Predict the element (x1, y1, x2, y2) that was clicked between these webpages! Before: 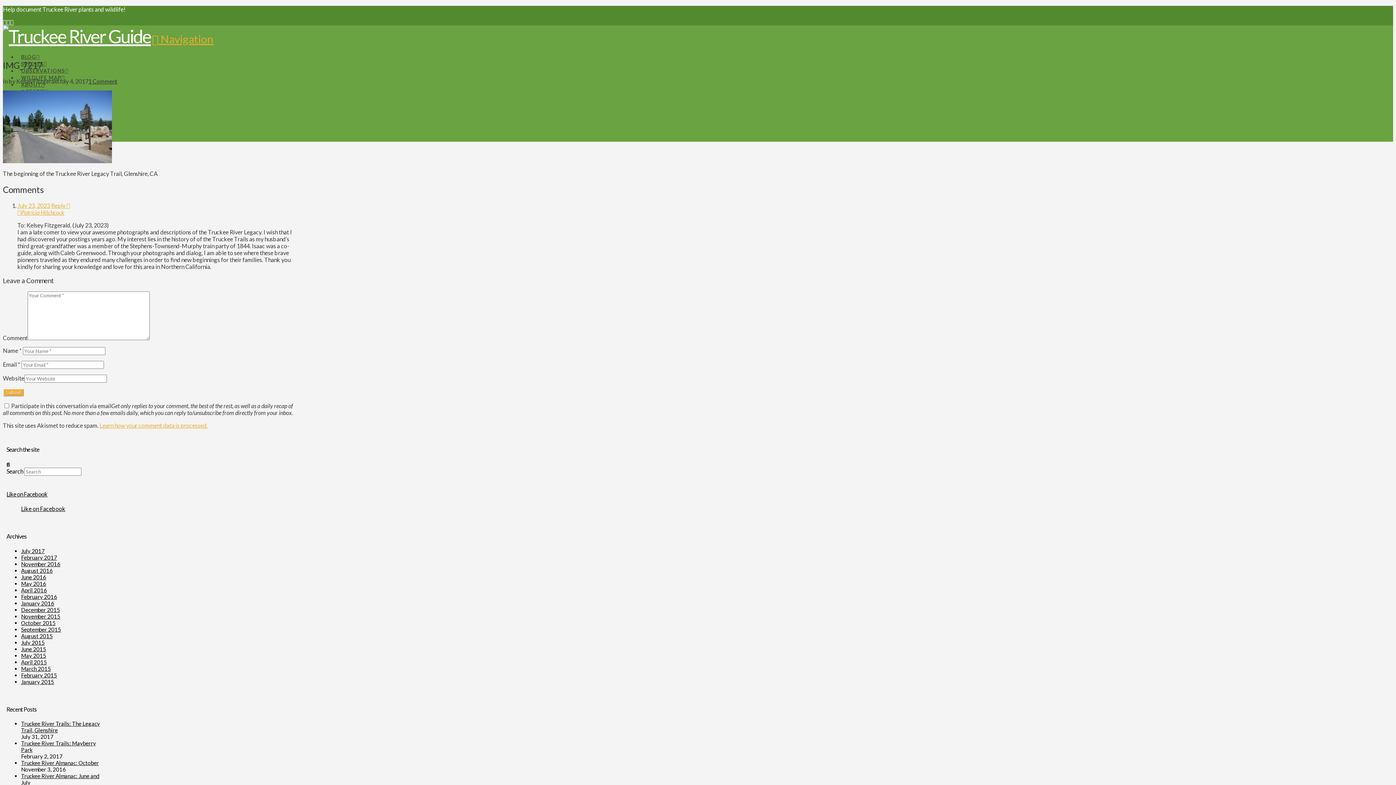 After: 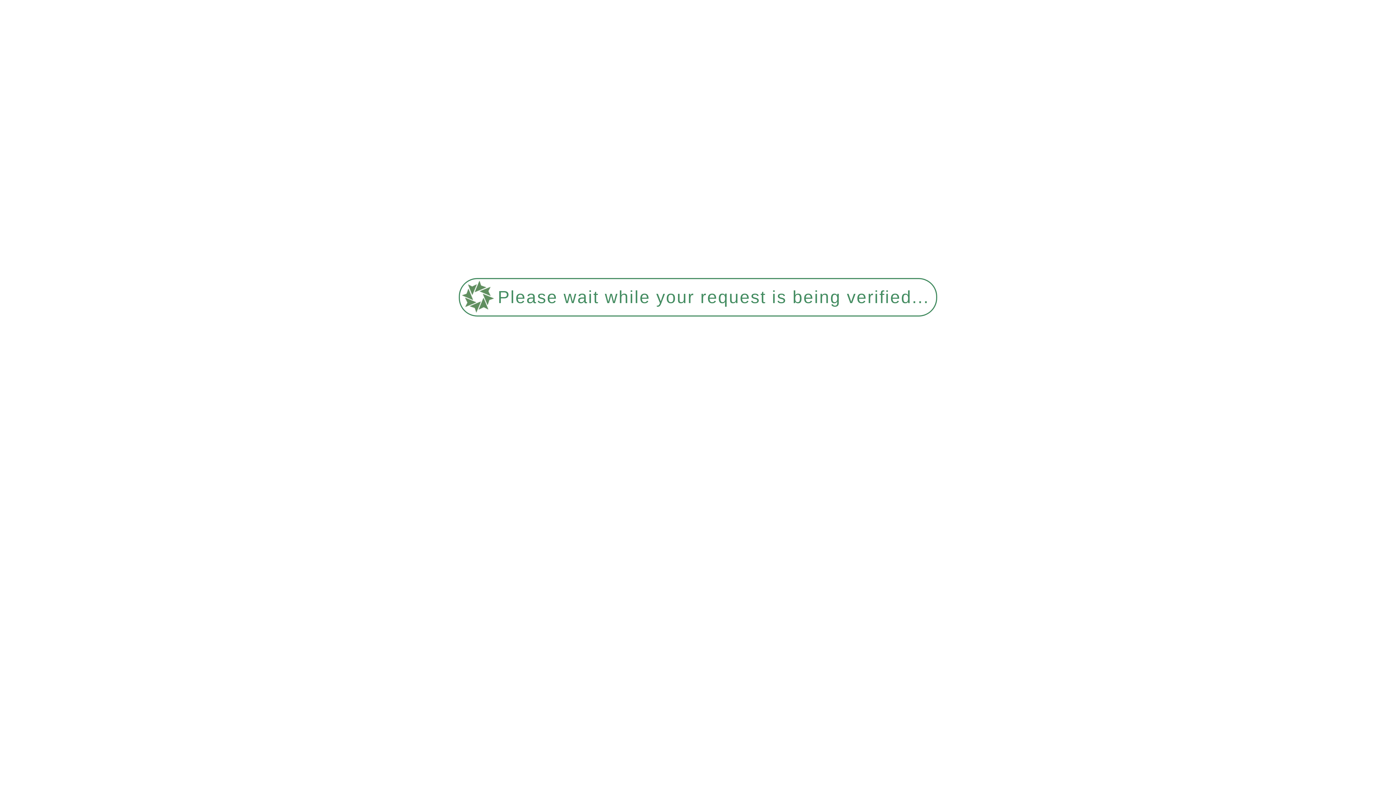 Action: bbox: (21, 760, 103, 766) label: Truckee River Almanac: October